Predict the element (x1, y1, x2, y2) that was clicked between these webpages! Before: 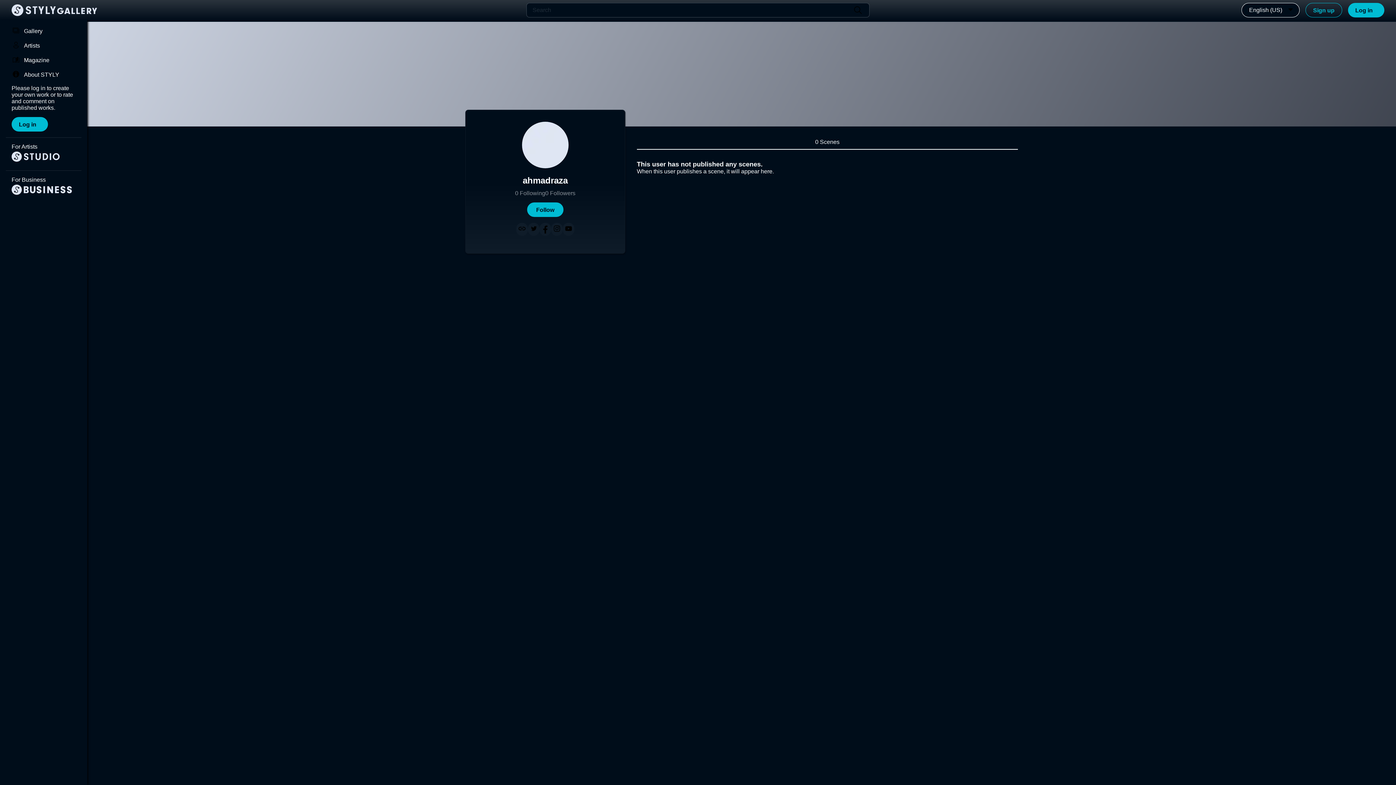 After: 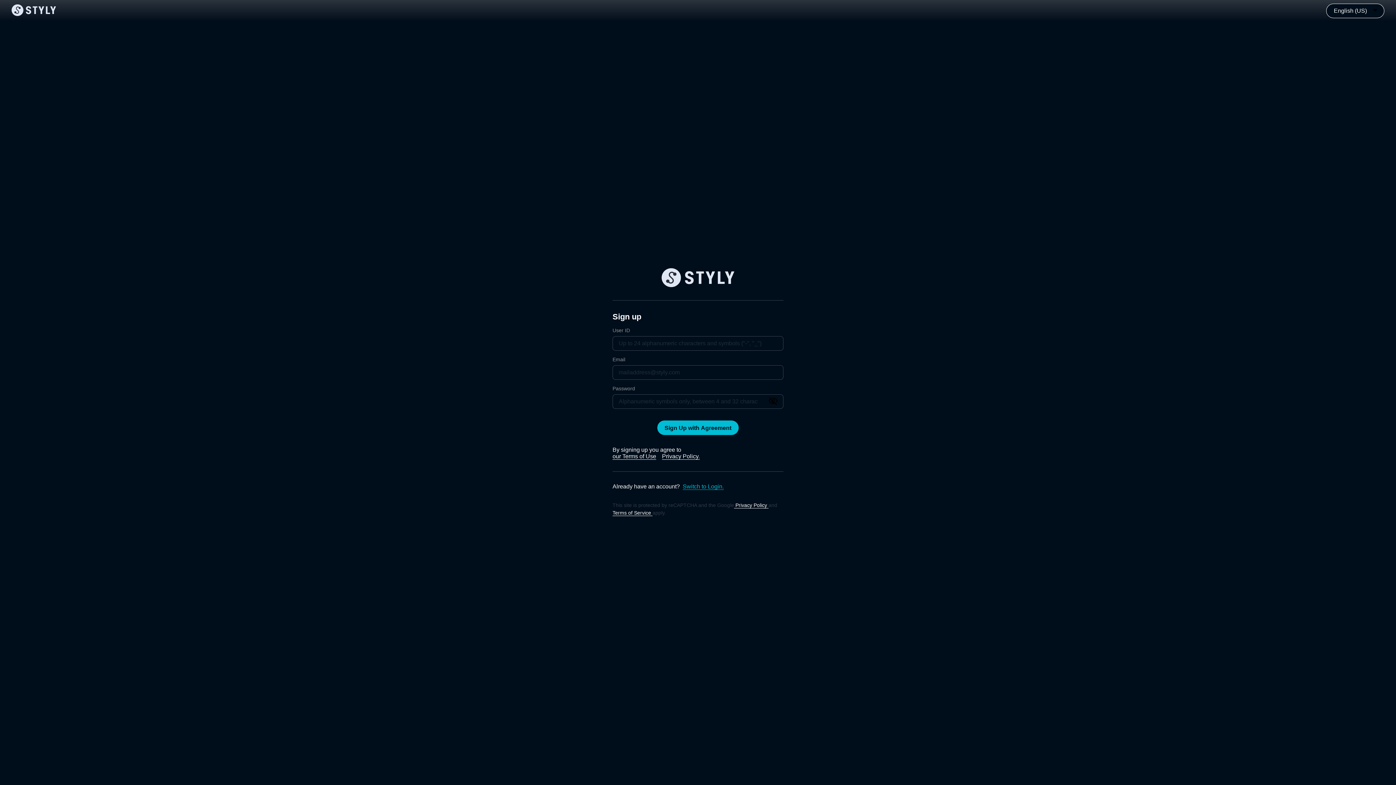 Action: bbox: (1305, 2, 1342, 17) label: Sign up